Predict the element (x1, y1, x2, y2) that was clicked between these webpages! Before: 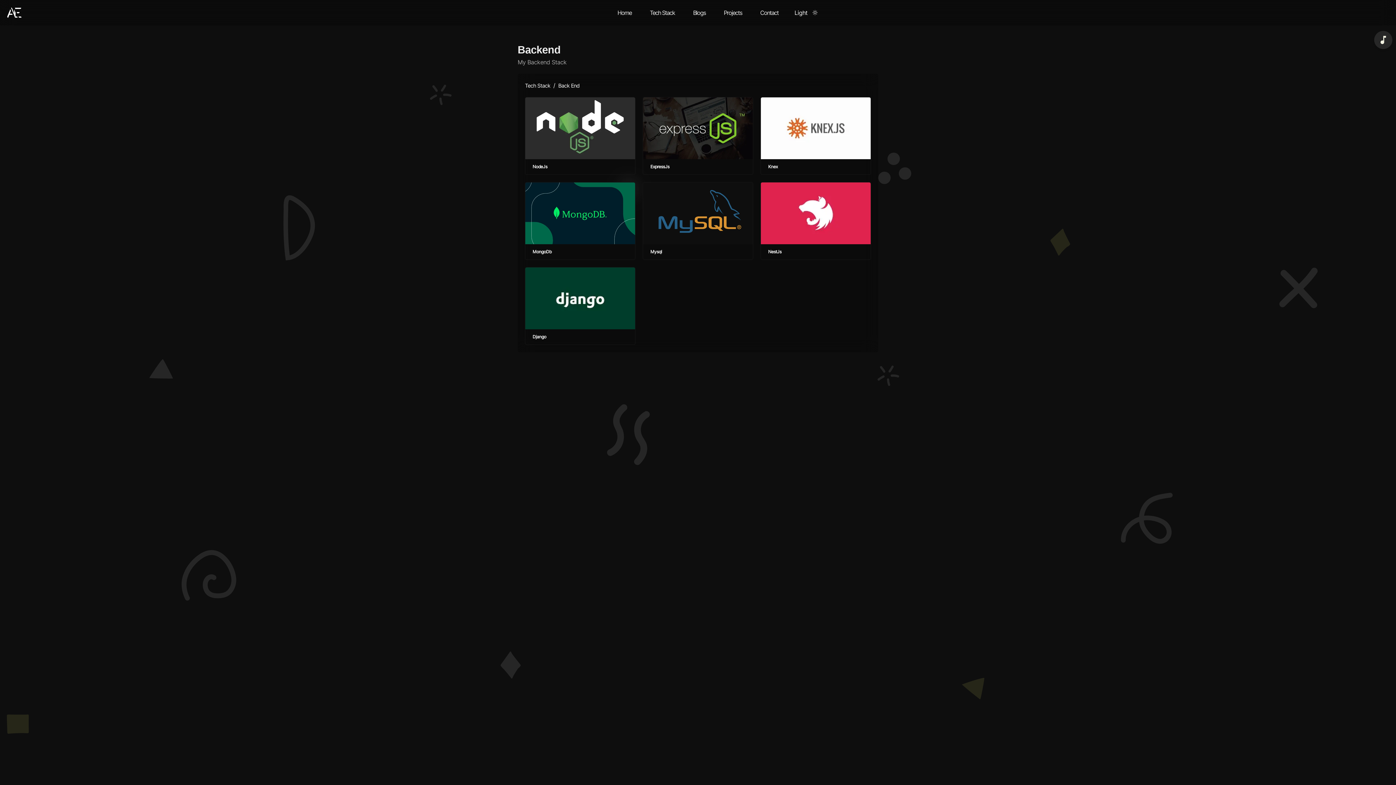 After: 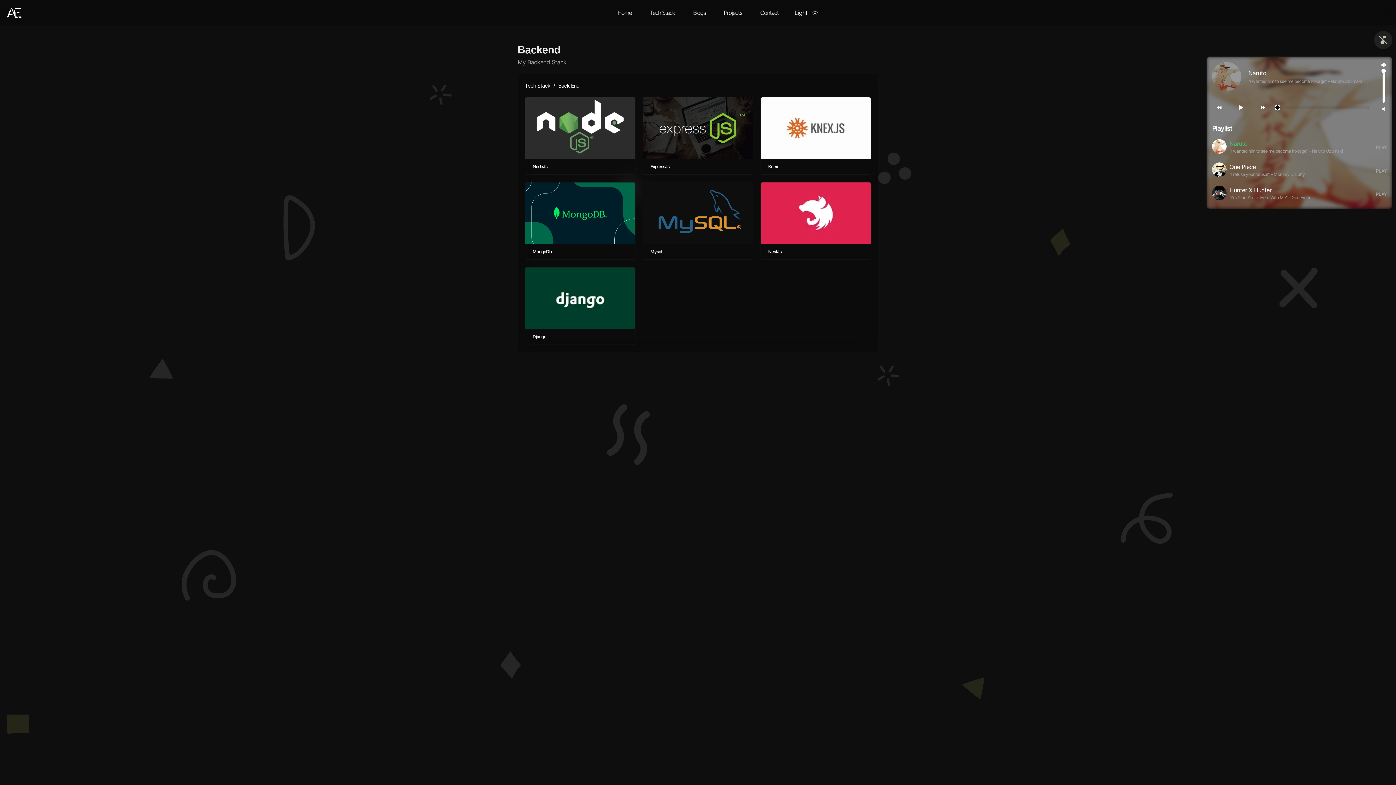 Action: label: music button bbox: (1374, 30, 1392, 49)